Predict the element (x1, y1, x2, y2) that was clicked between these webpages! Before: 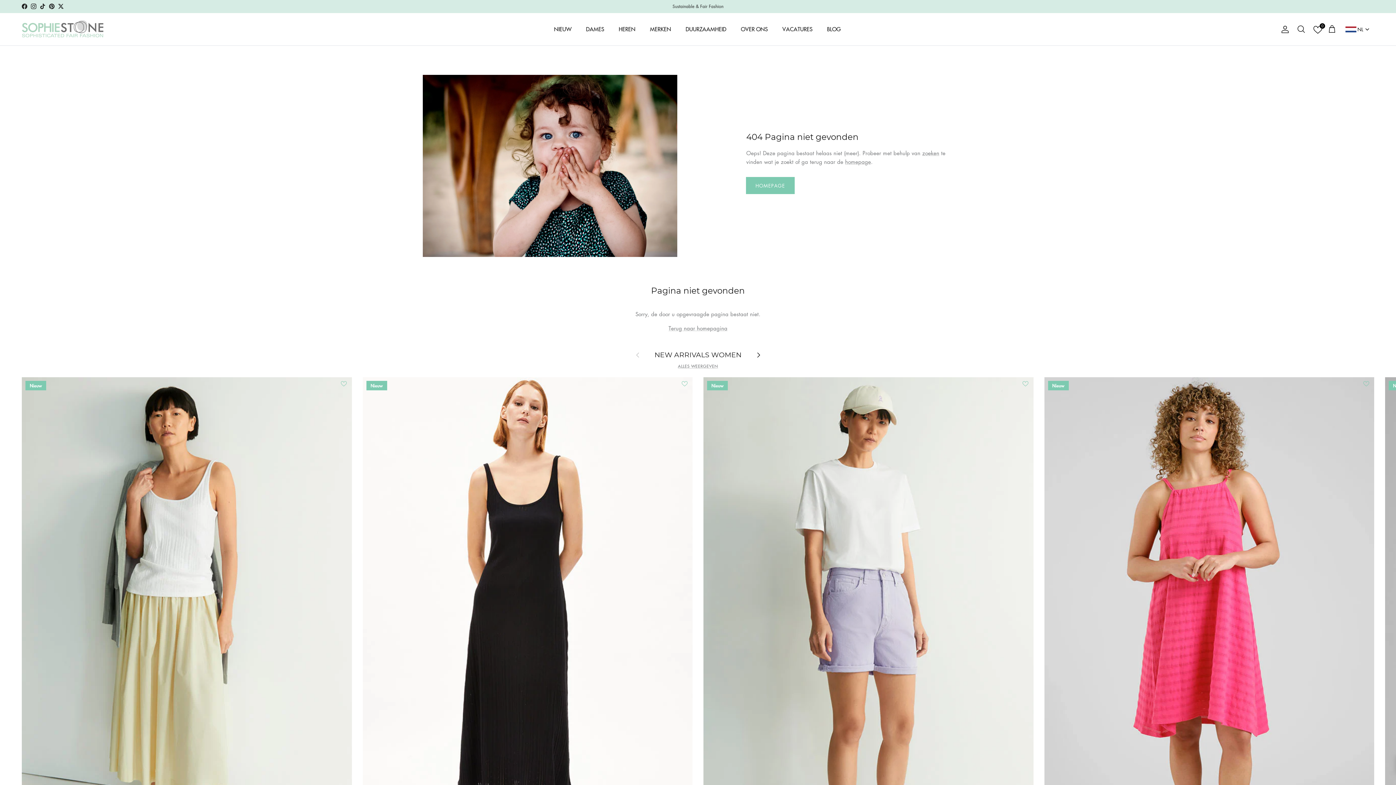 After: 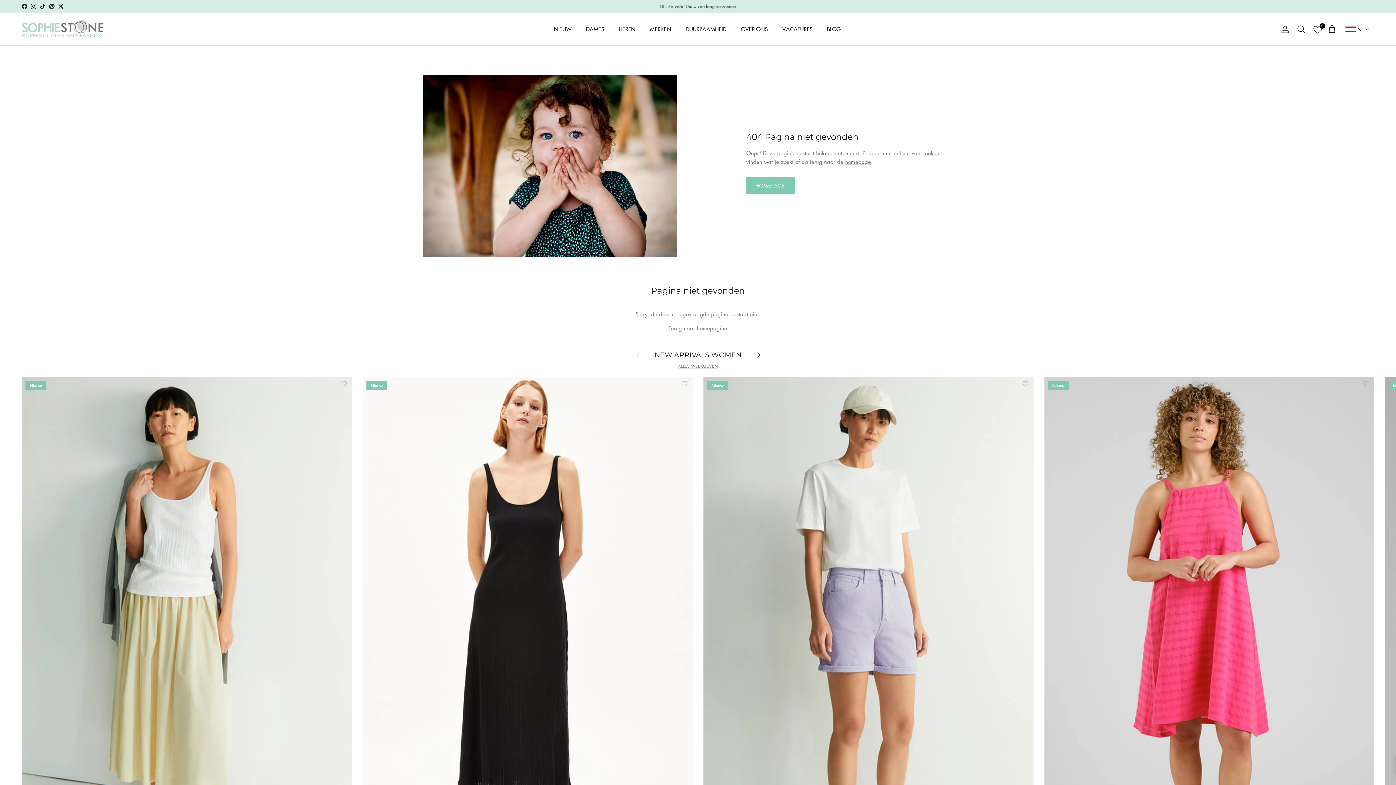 Action: bbox: (680, 384, 689, 391)